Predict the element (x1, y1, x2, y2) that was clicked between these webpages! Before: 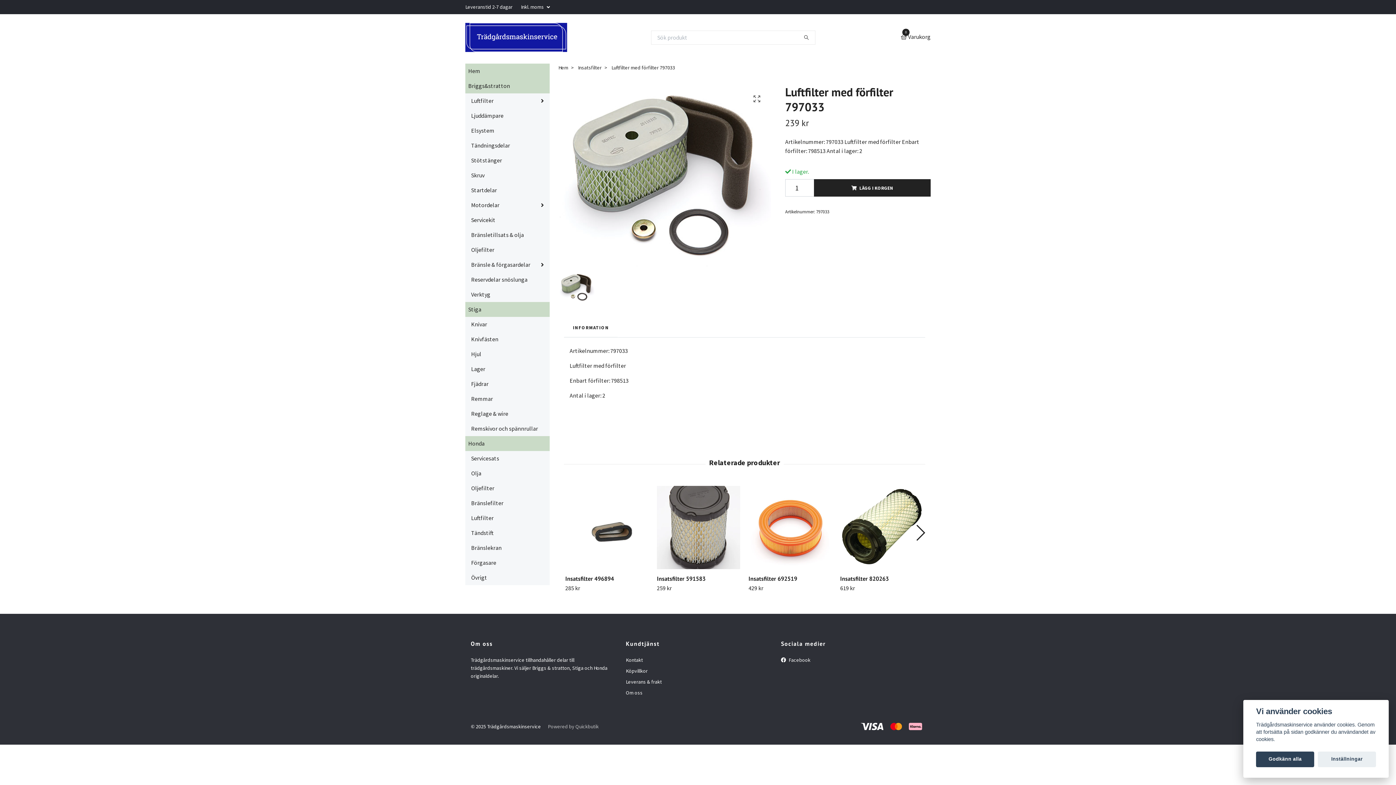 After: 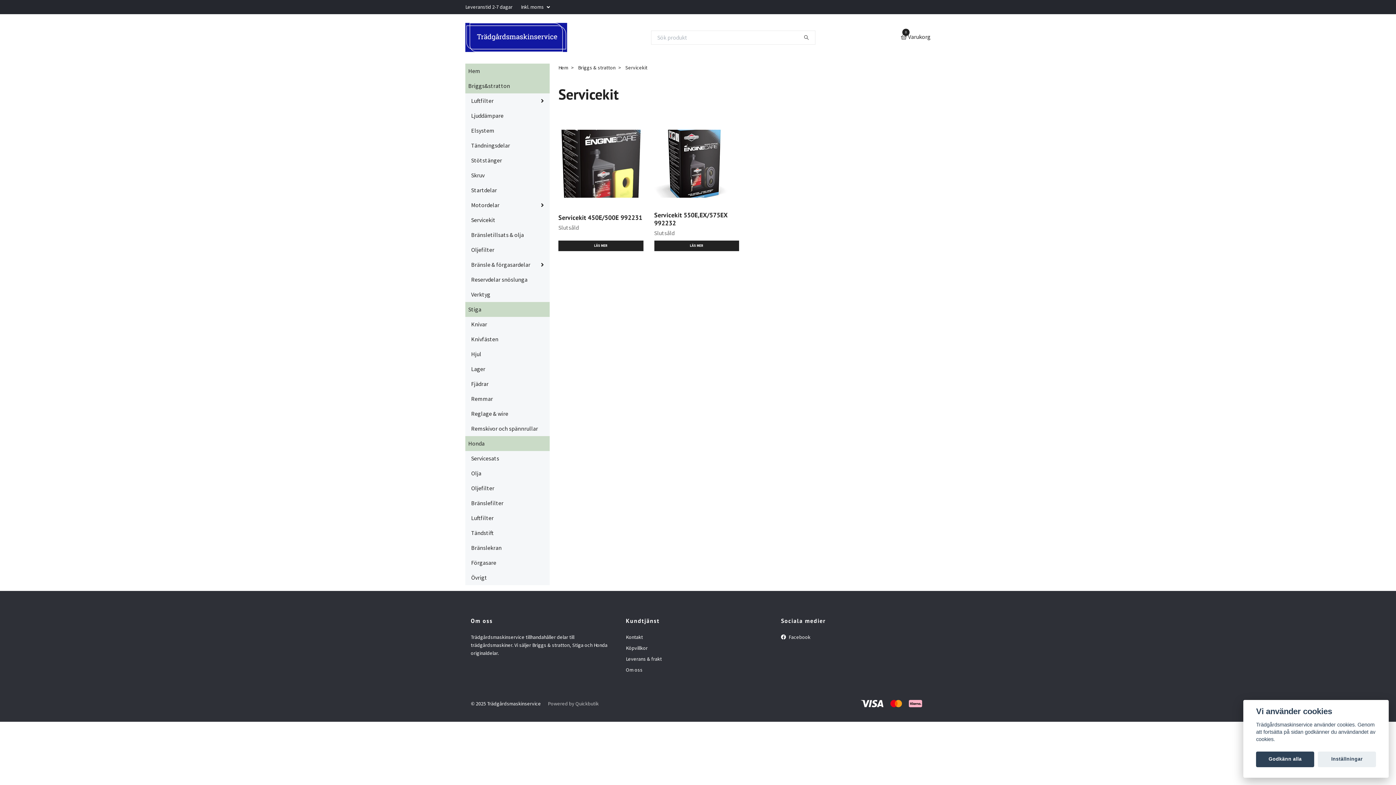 Action: bbox: (471, 215, 549, 224) label: Servicekit